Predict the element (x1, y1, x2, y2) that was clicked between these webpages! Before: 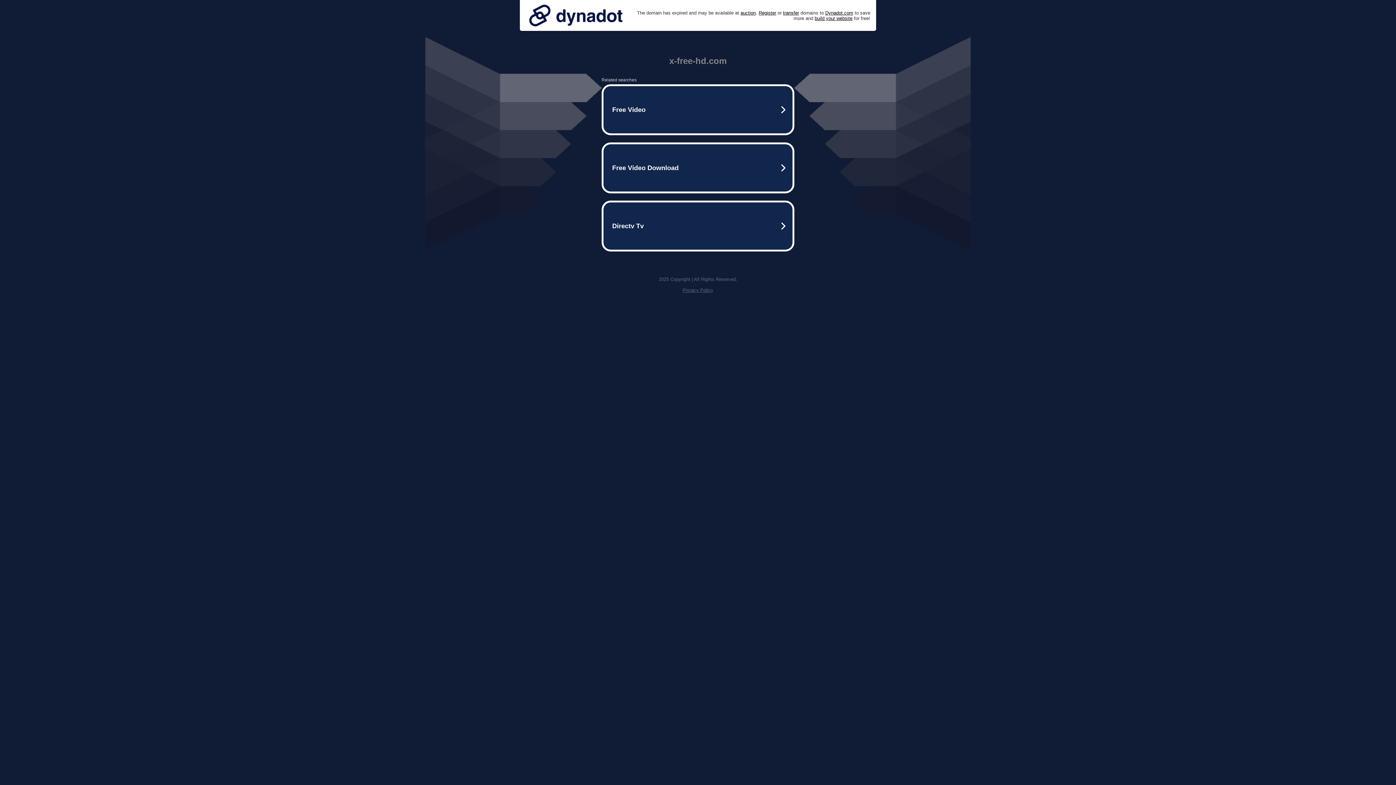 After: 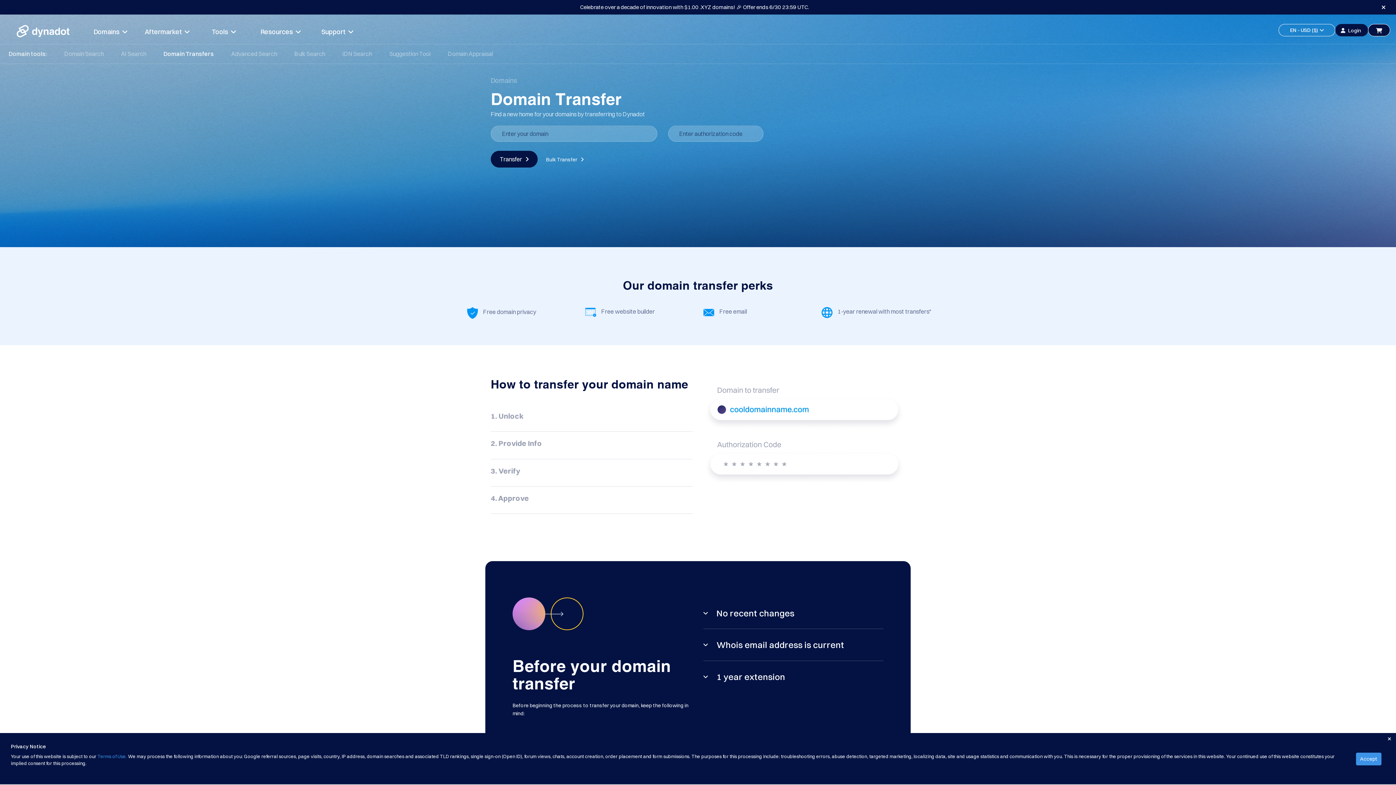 Action: bbox: (783, 10, 799, 15) label: transfer